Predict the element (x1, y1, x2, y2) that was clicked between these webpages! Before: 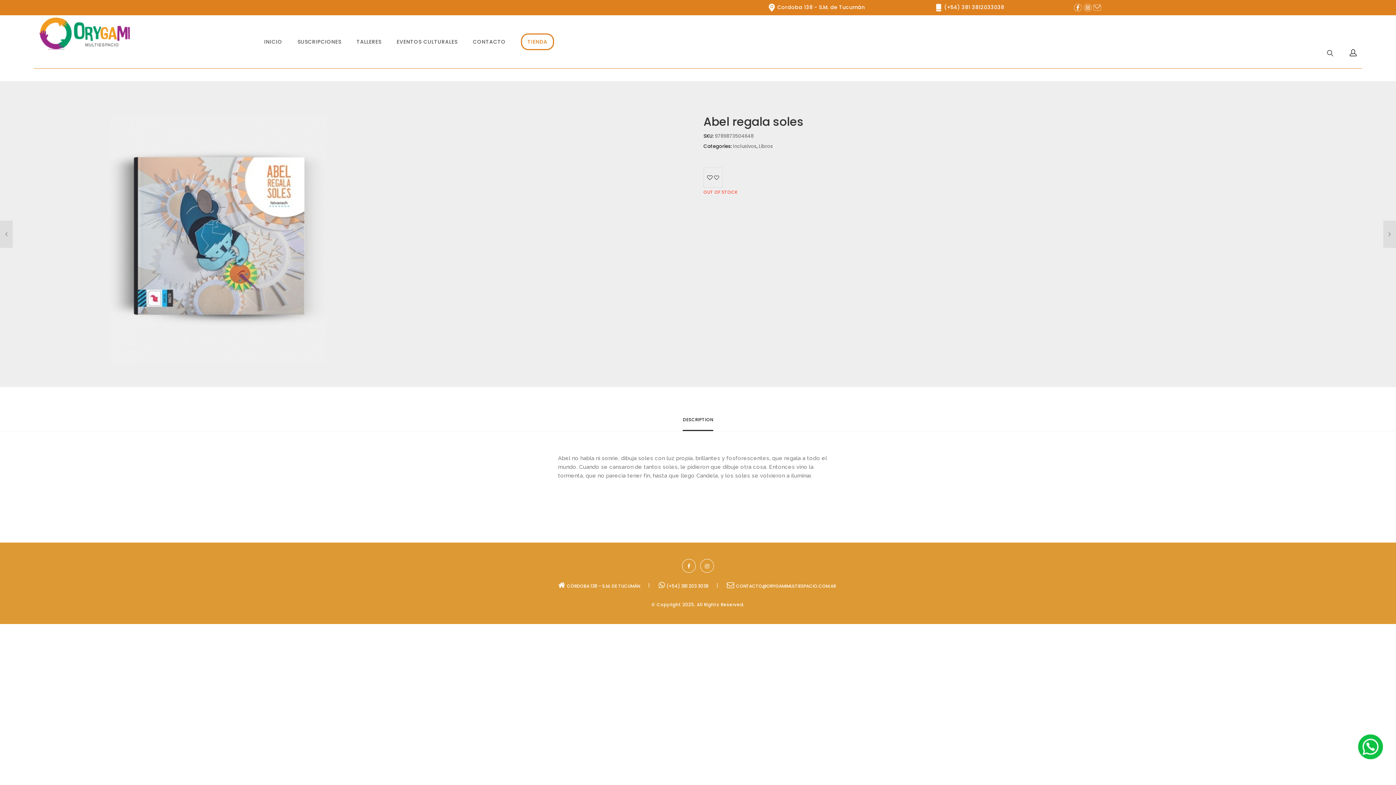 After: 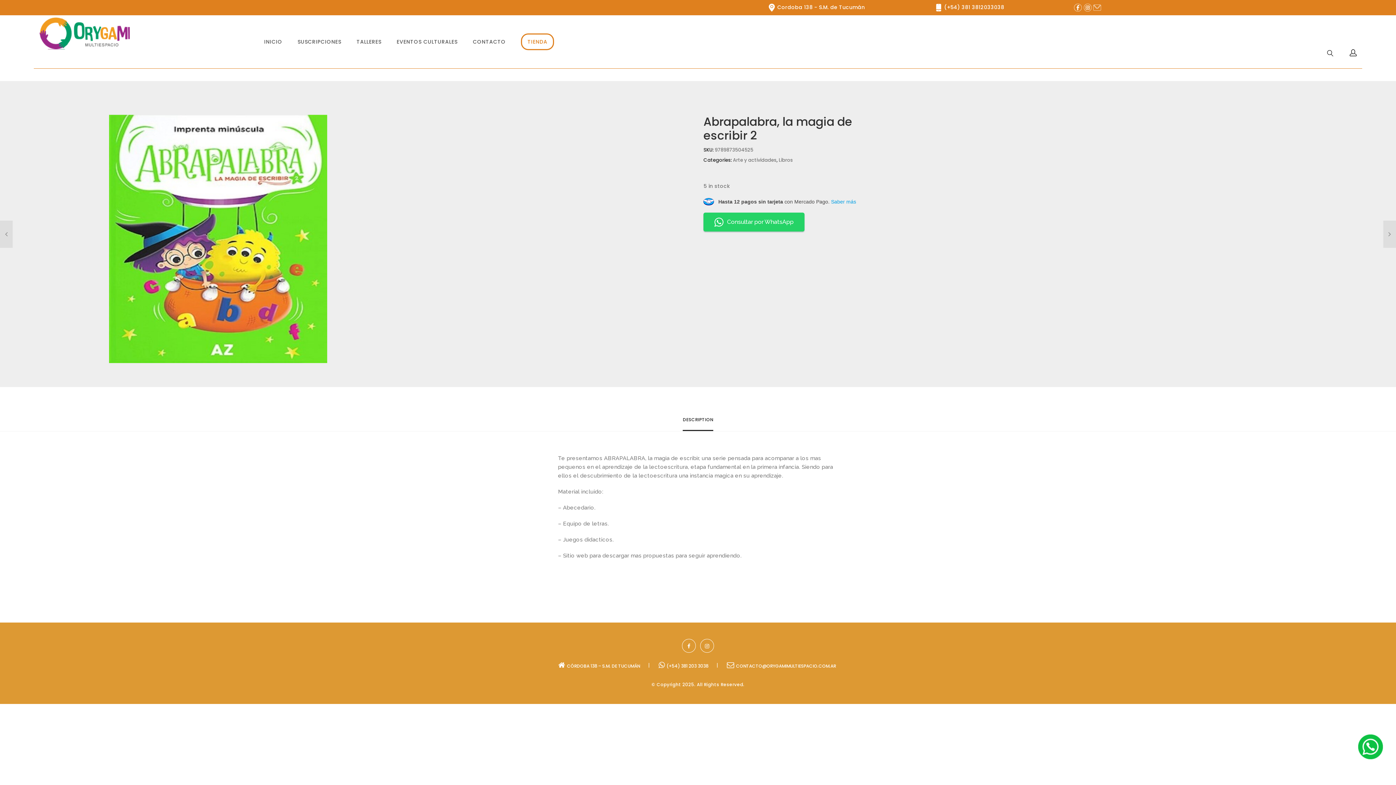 Action: bbox: (0, 220, 12, 247)